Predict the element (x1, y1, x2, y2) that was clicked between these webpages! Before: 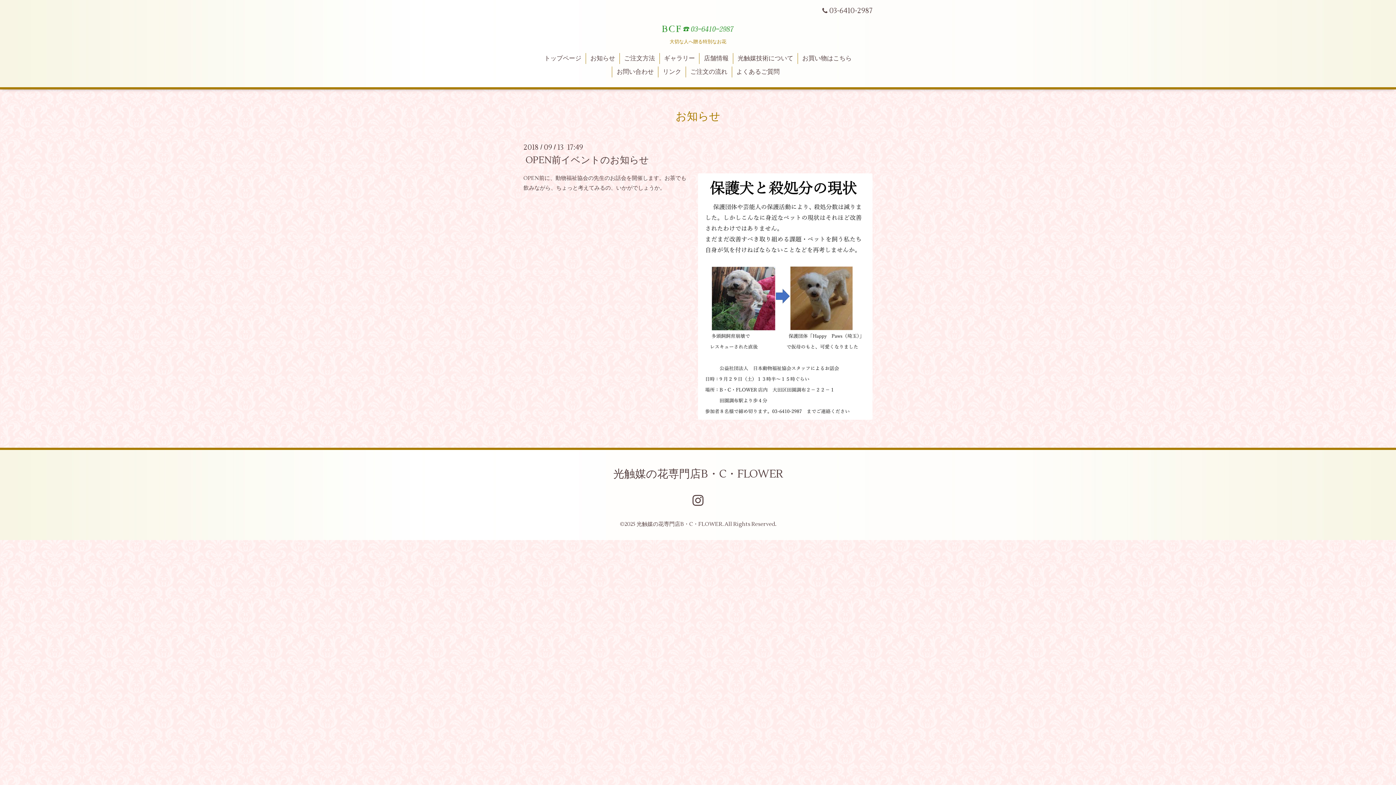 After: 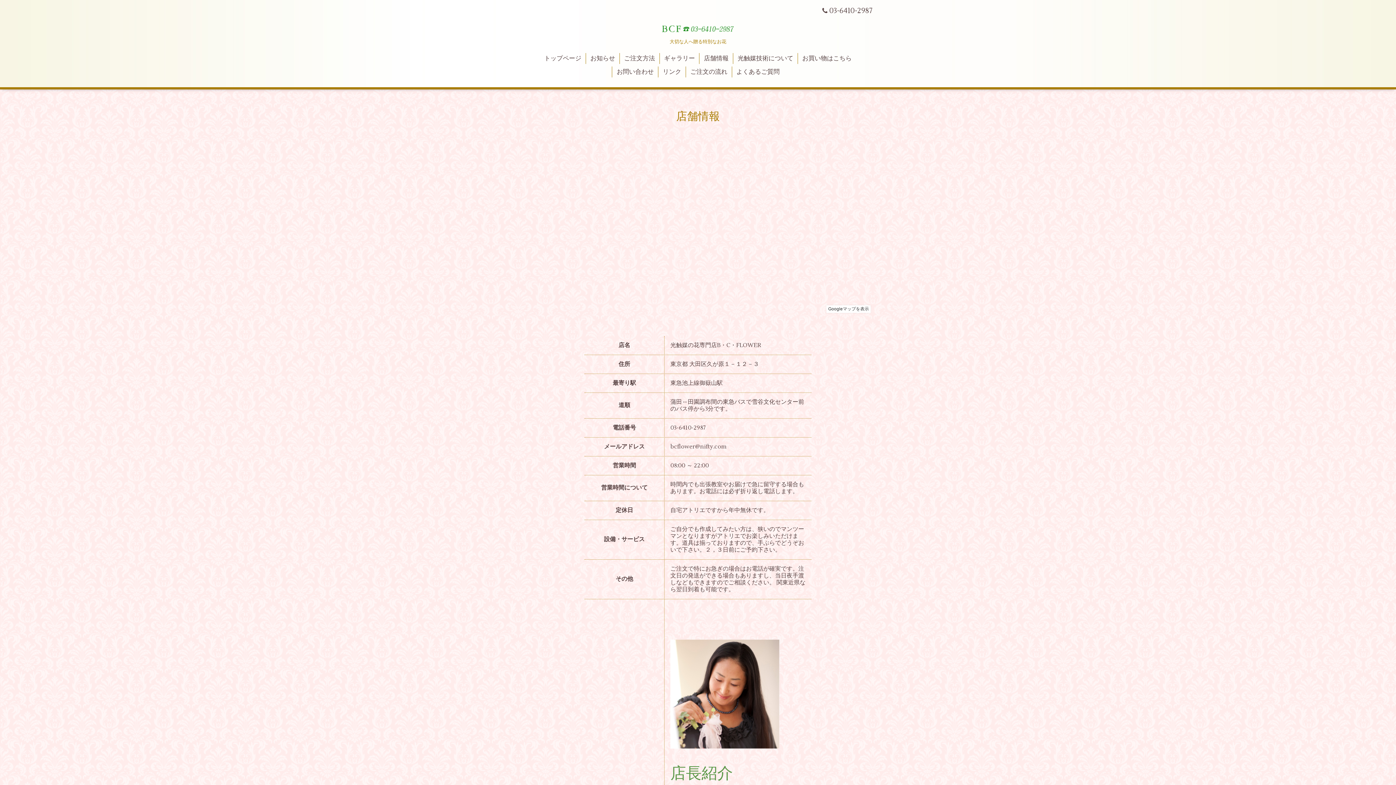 Action: label: 店舗情報 bbox: (699, 52, 733, 63)